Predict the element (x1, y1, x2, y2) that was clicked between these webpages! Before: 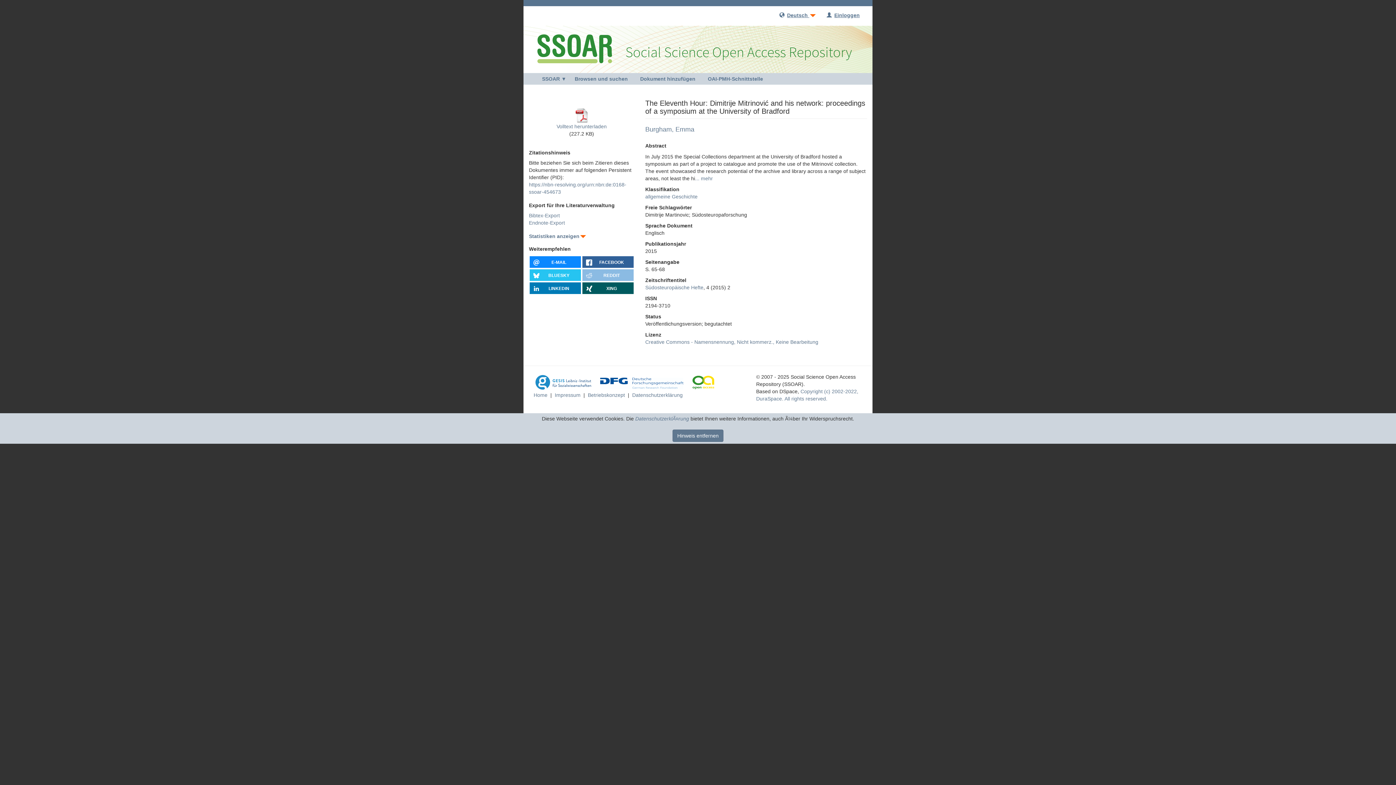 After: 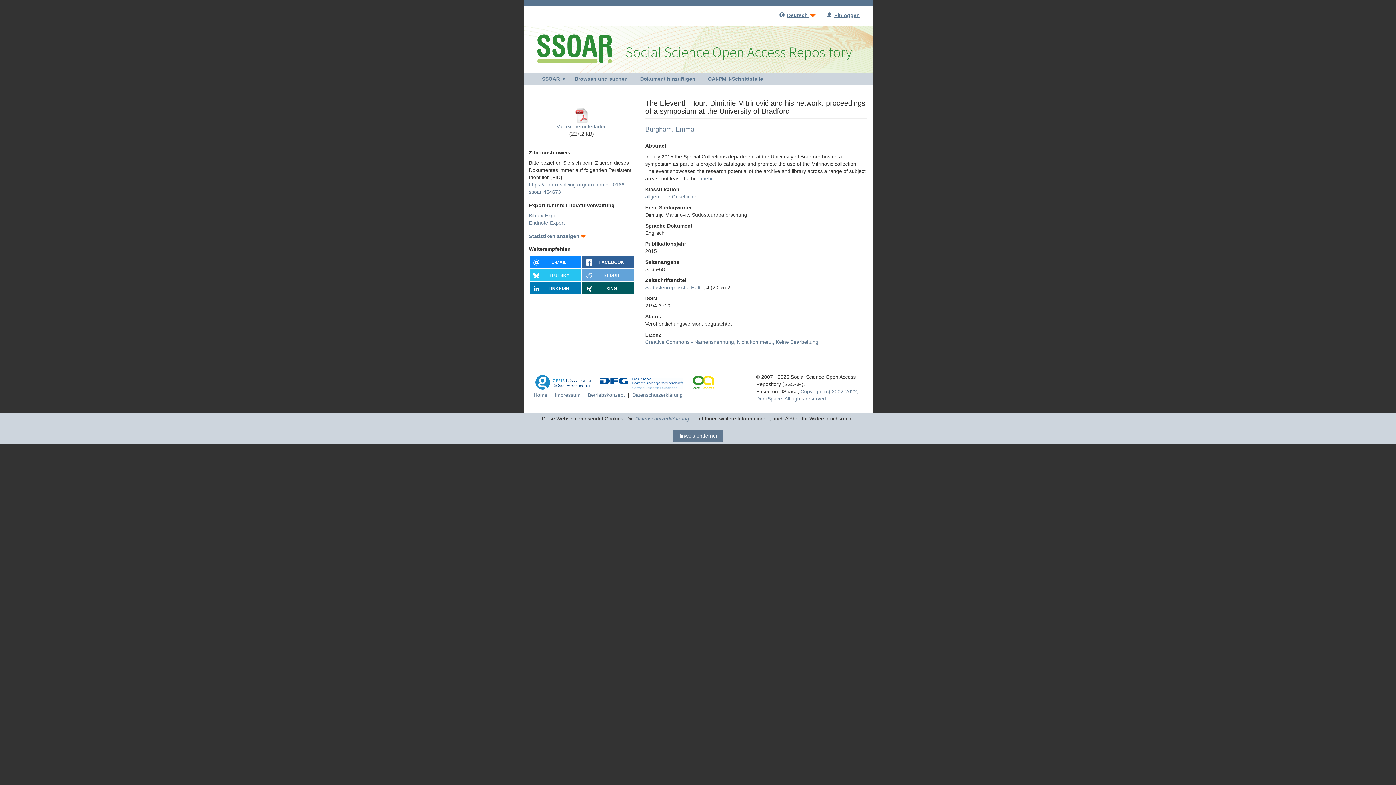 Action: bbox: (582, 269, 633, 281) label: REDDIT